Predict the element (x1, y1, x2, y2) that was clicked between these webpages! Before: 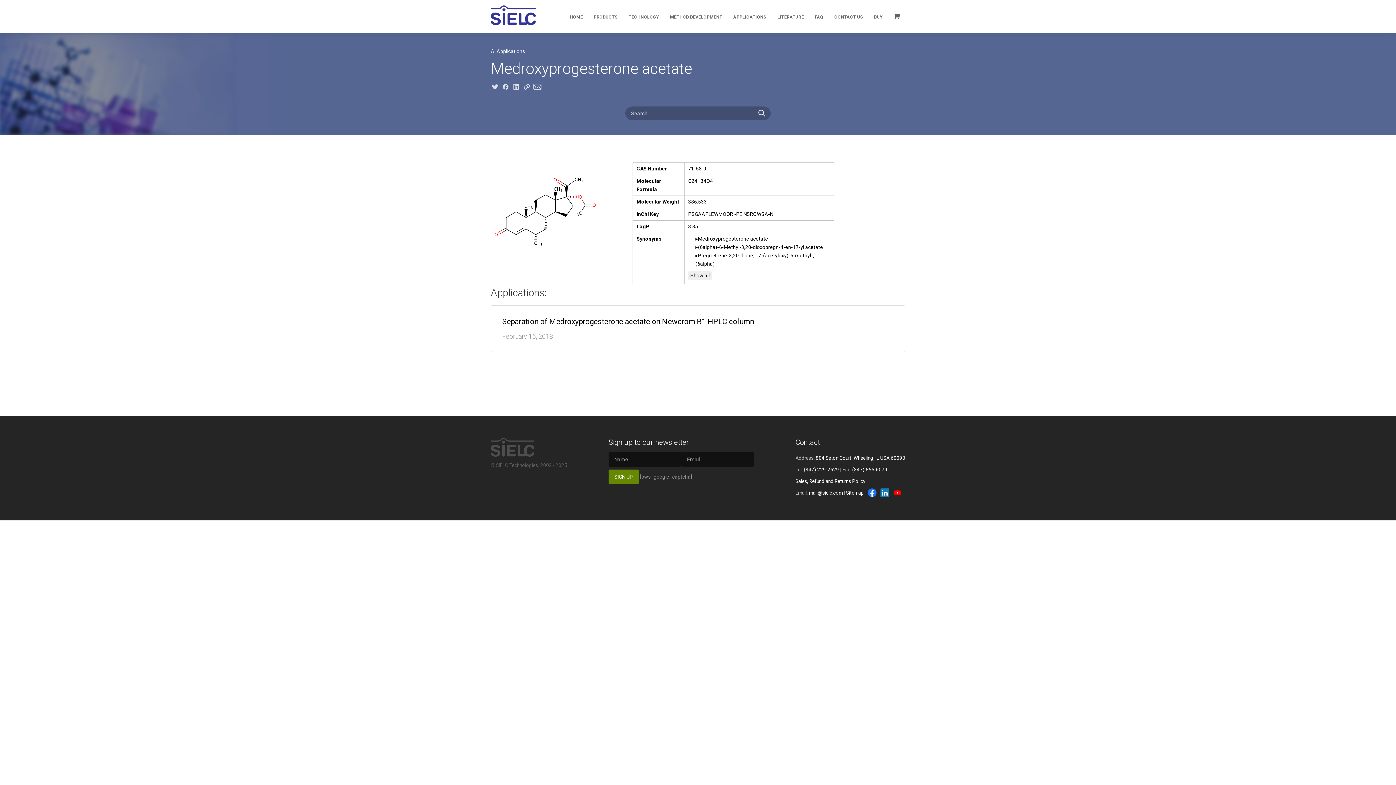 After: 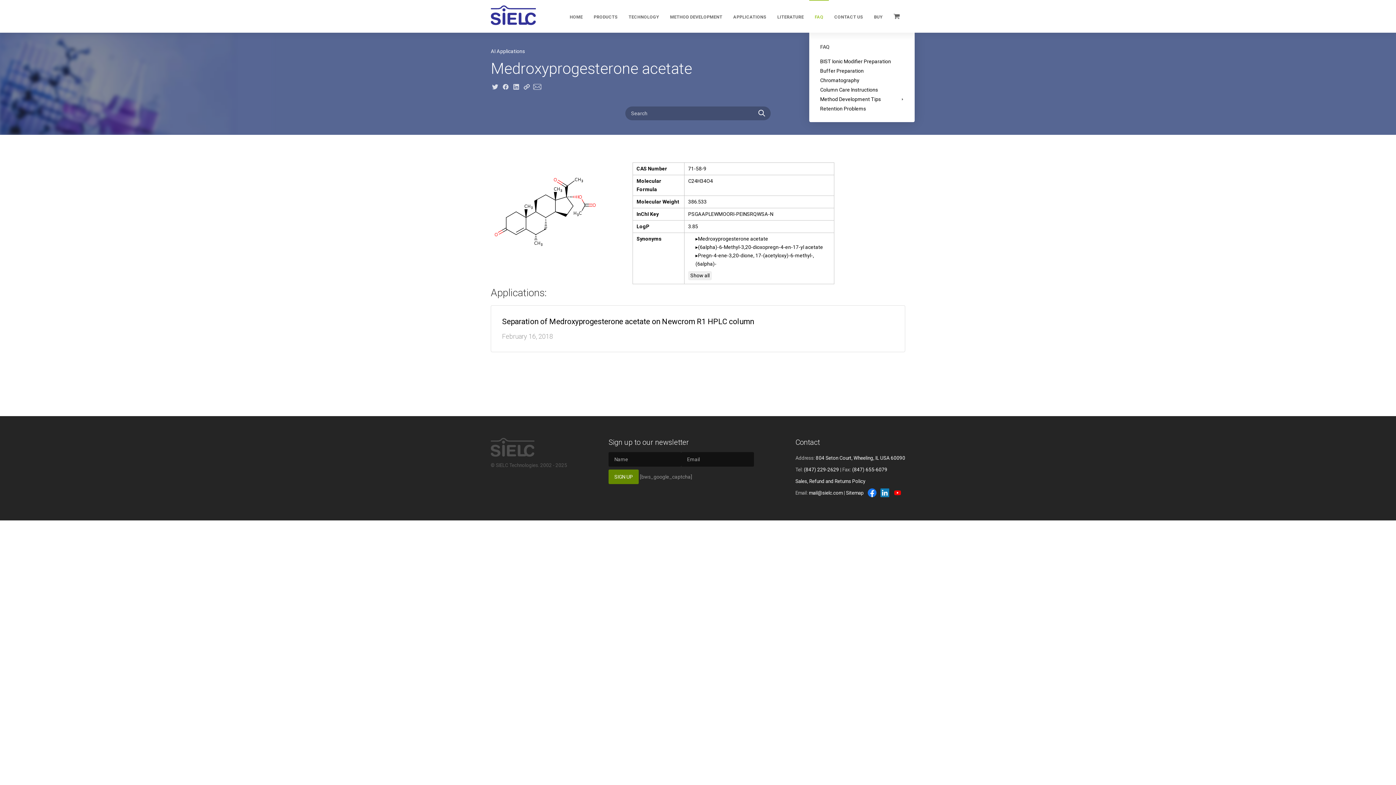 Action: bbox: (809, 0, 829, 33) label: FAQ